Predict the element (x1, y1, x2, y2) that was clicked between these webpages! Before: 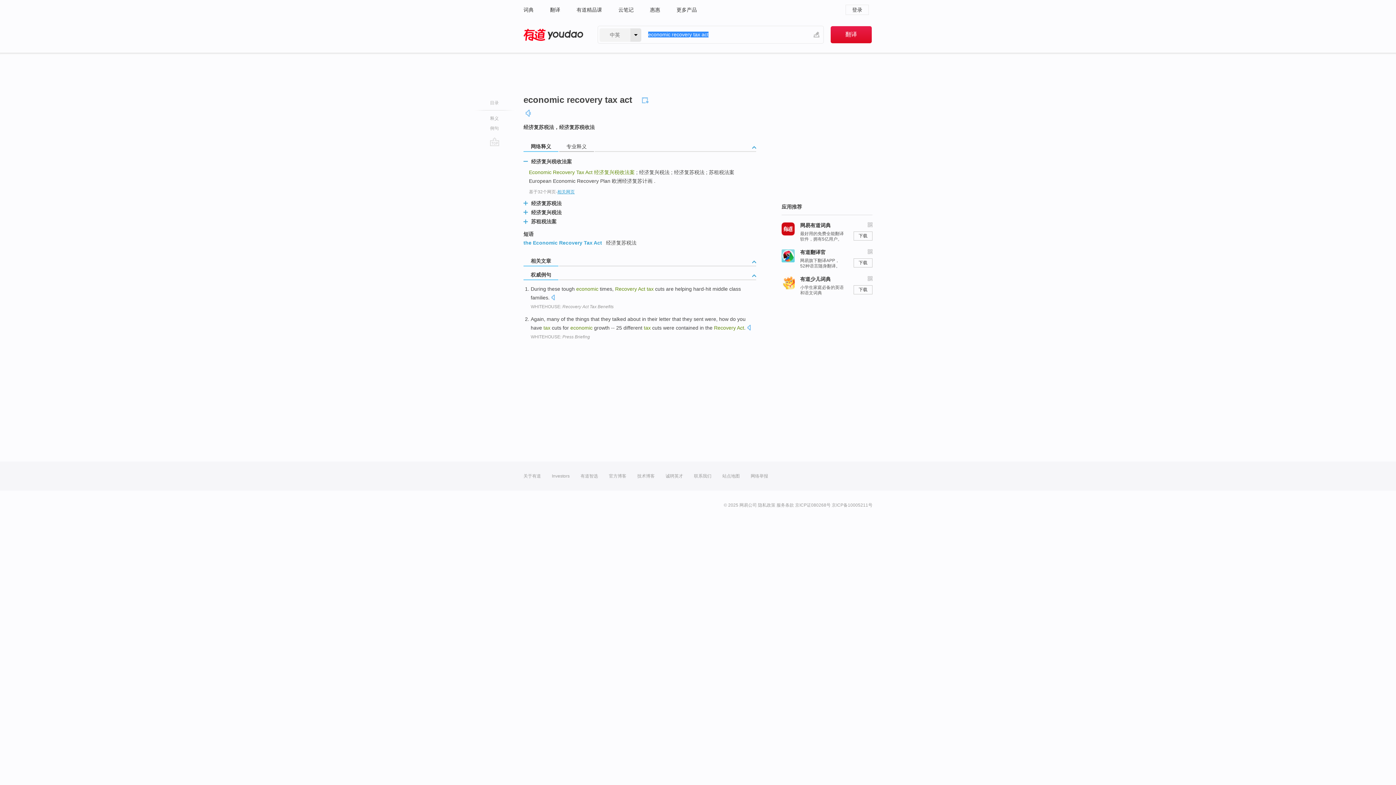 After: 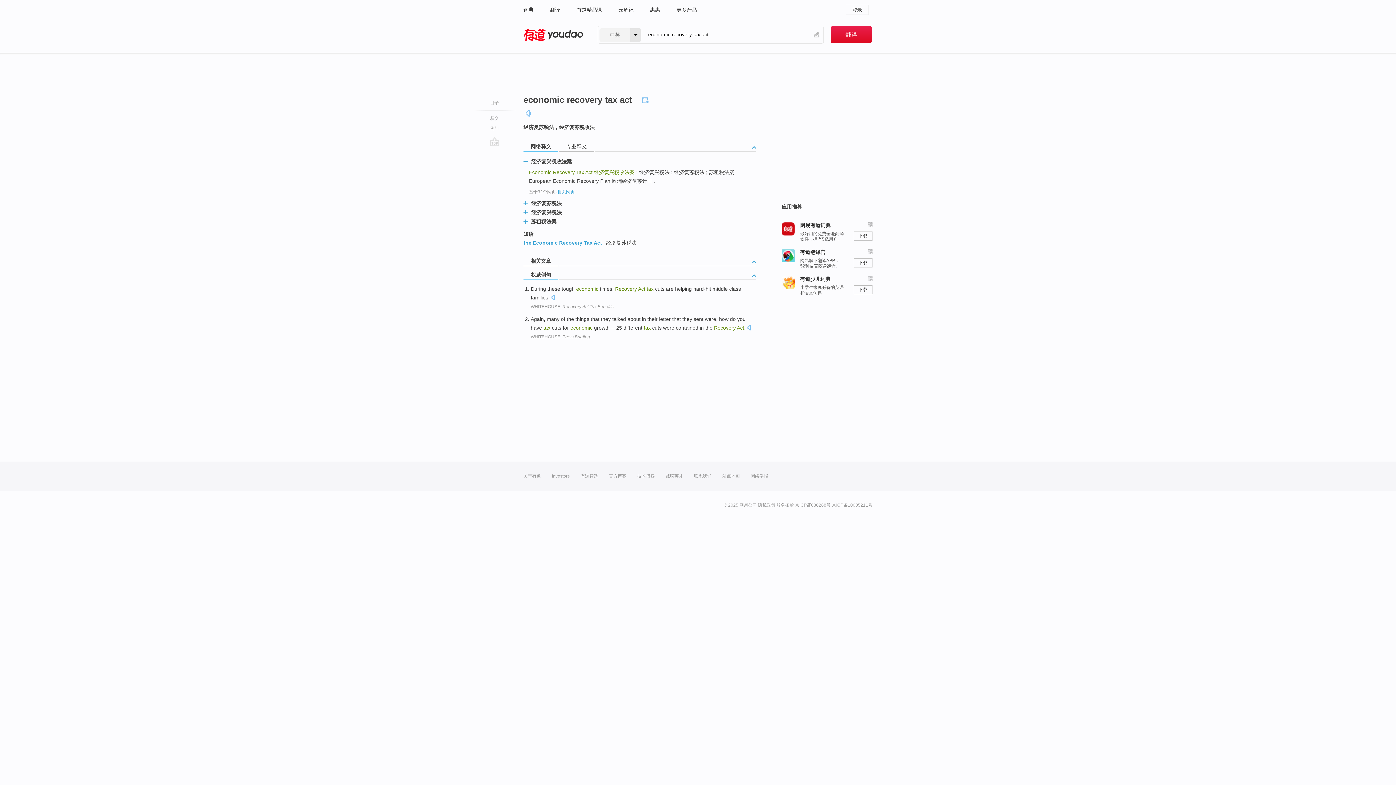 Action: label: 相关网页 bbox: (557, 189, 574, 194)